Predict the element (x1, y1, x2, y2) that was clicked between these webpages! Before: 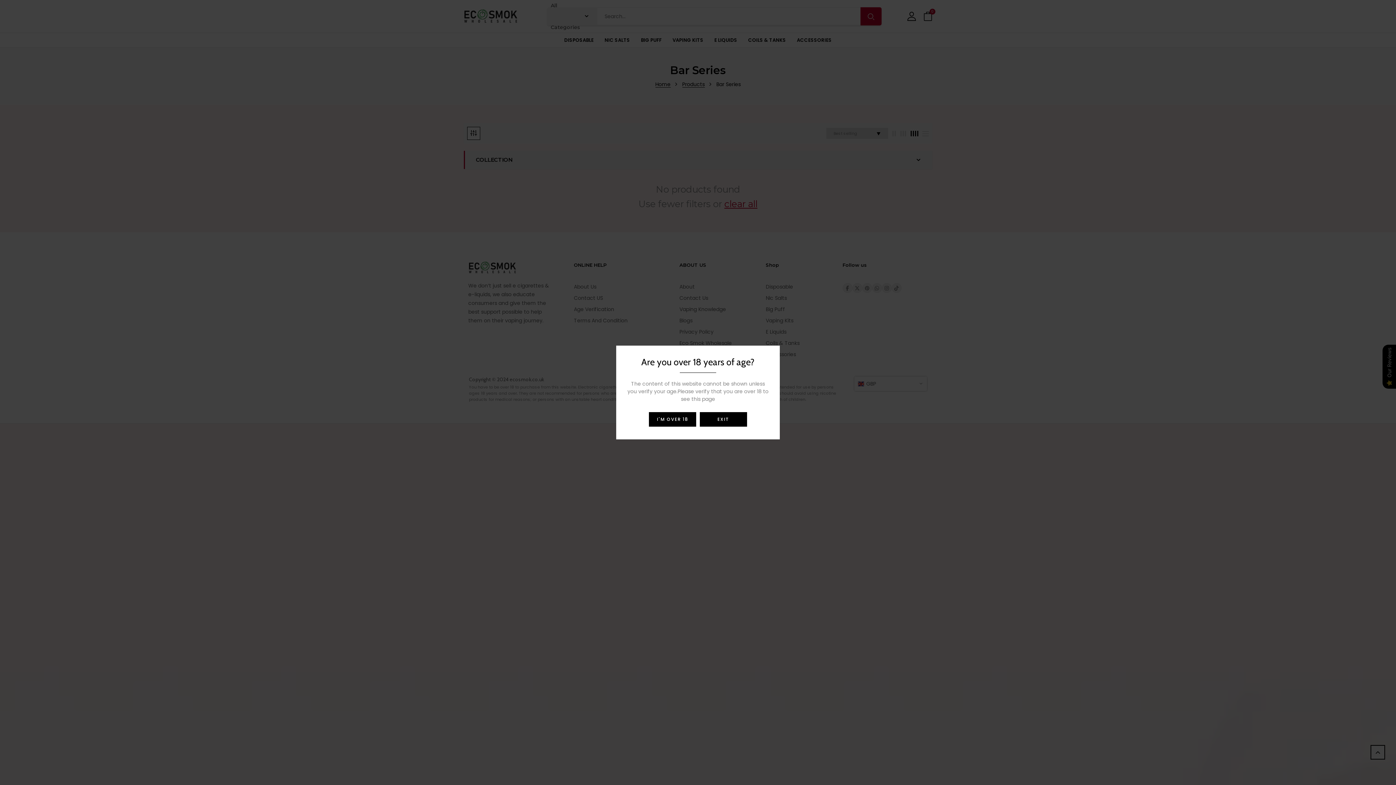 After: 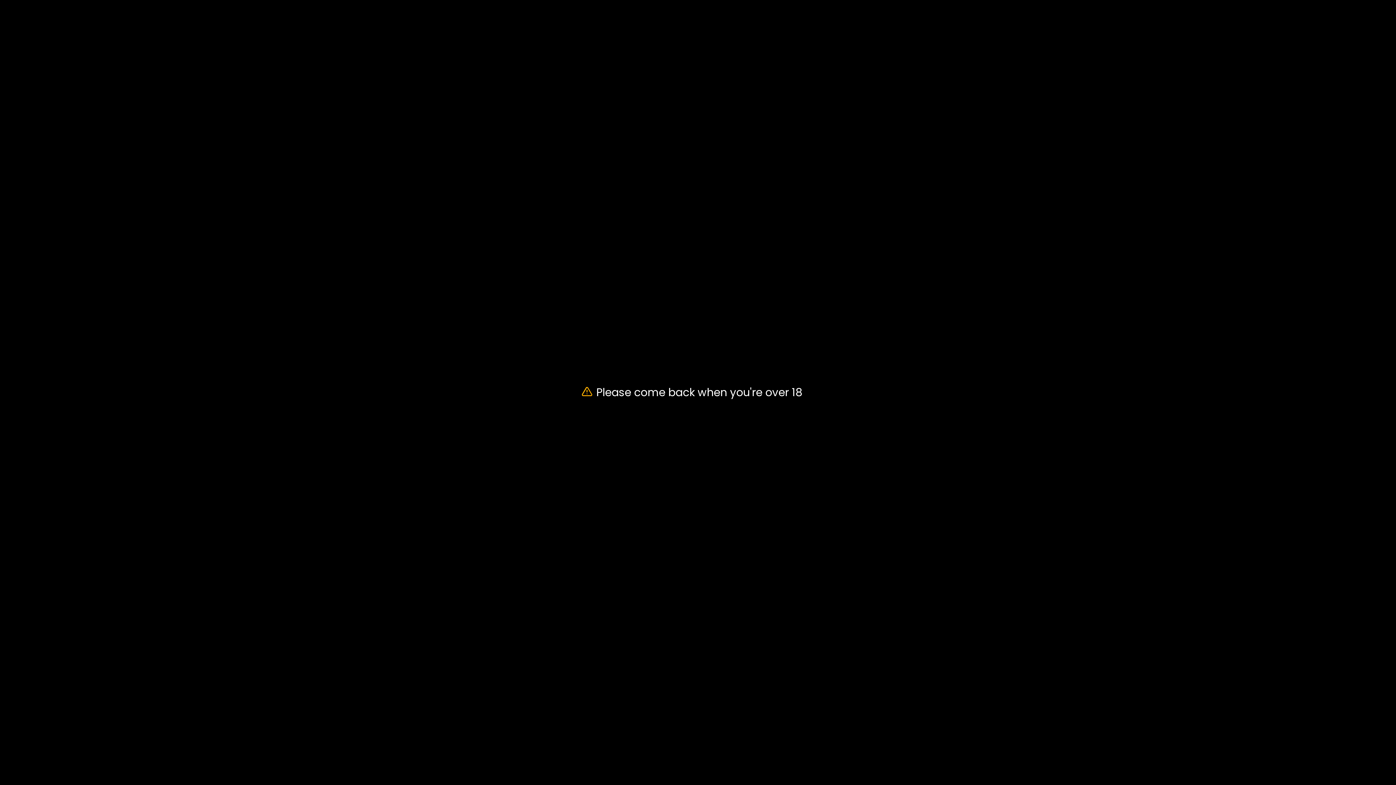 Action: bbox: (700, 412, 747, 426) label: EXIT